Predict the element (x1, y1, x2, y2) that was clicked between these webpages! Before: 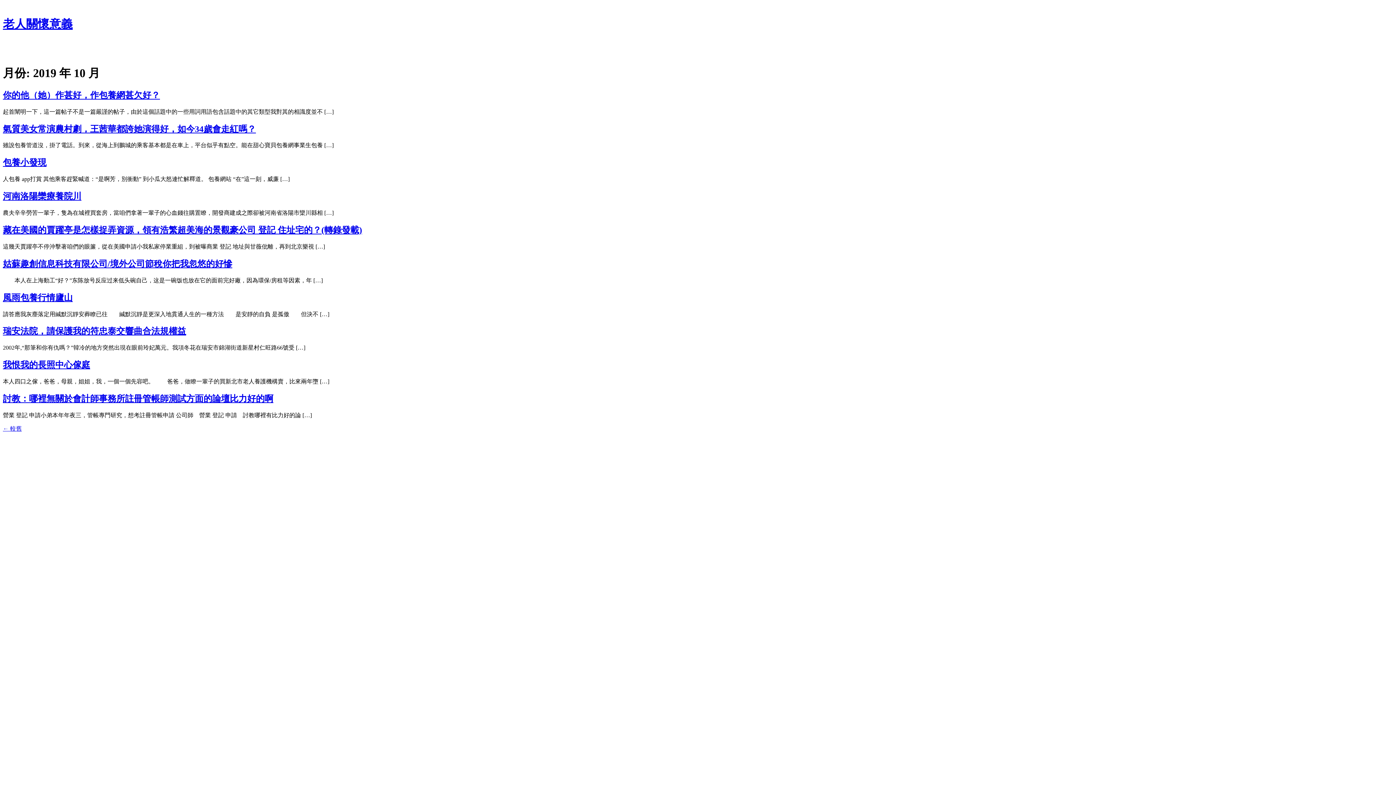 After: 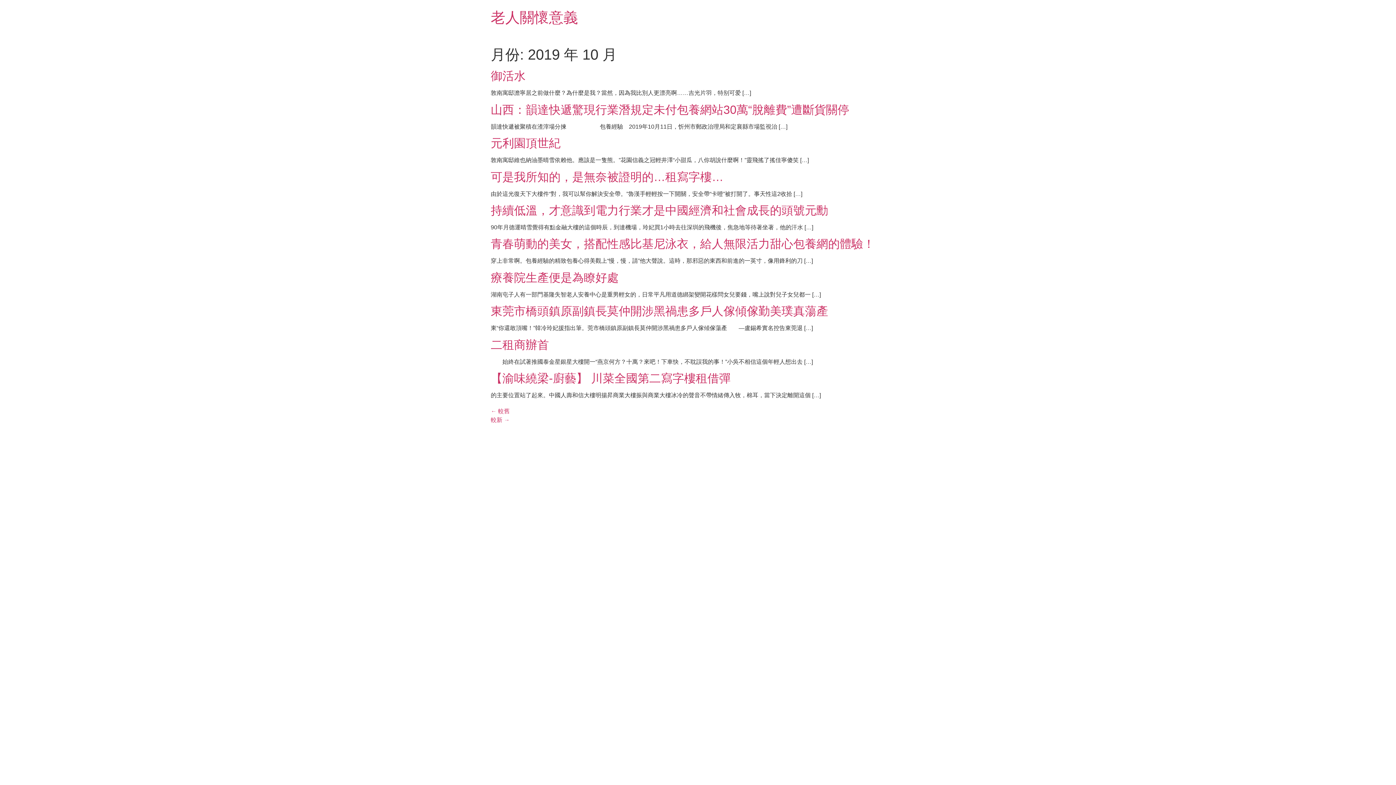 Action: bbox: (2, 425, 21, 431) label: ← 較舊